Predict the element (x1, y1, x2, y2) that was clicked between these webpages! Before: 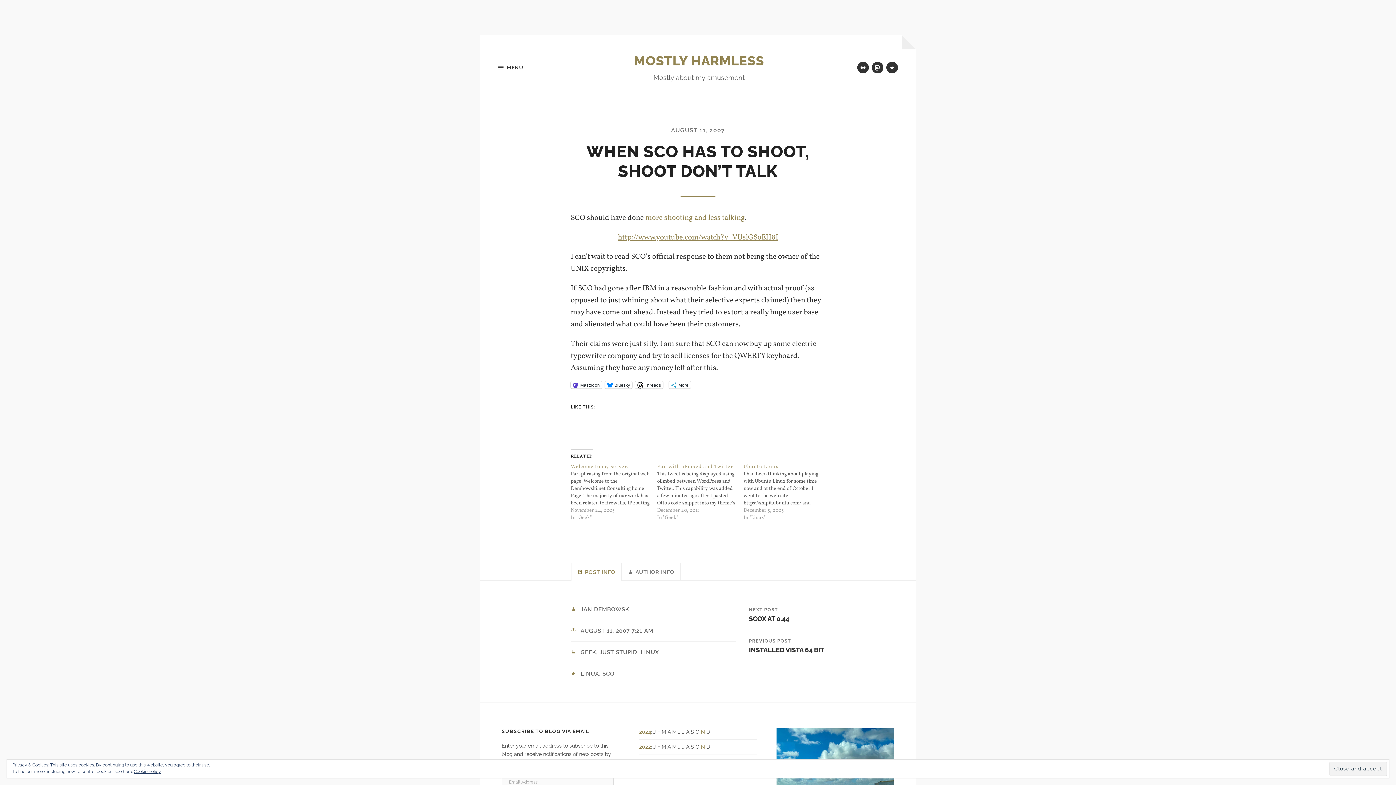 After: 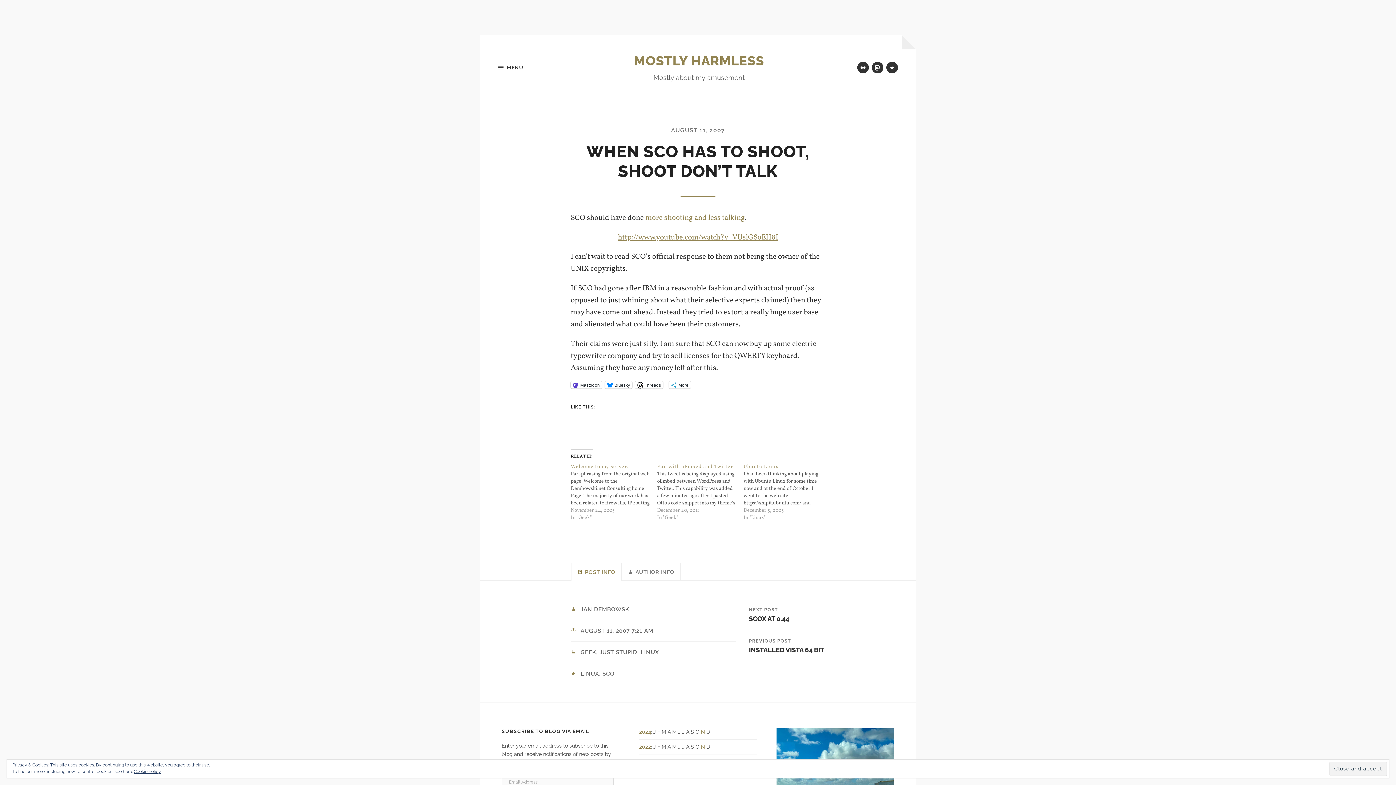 Action: label:  POST INFO bbox: (570, 562, 622, 581)